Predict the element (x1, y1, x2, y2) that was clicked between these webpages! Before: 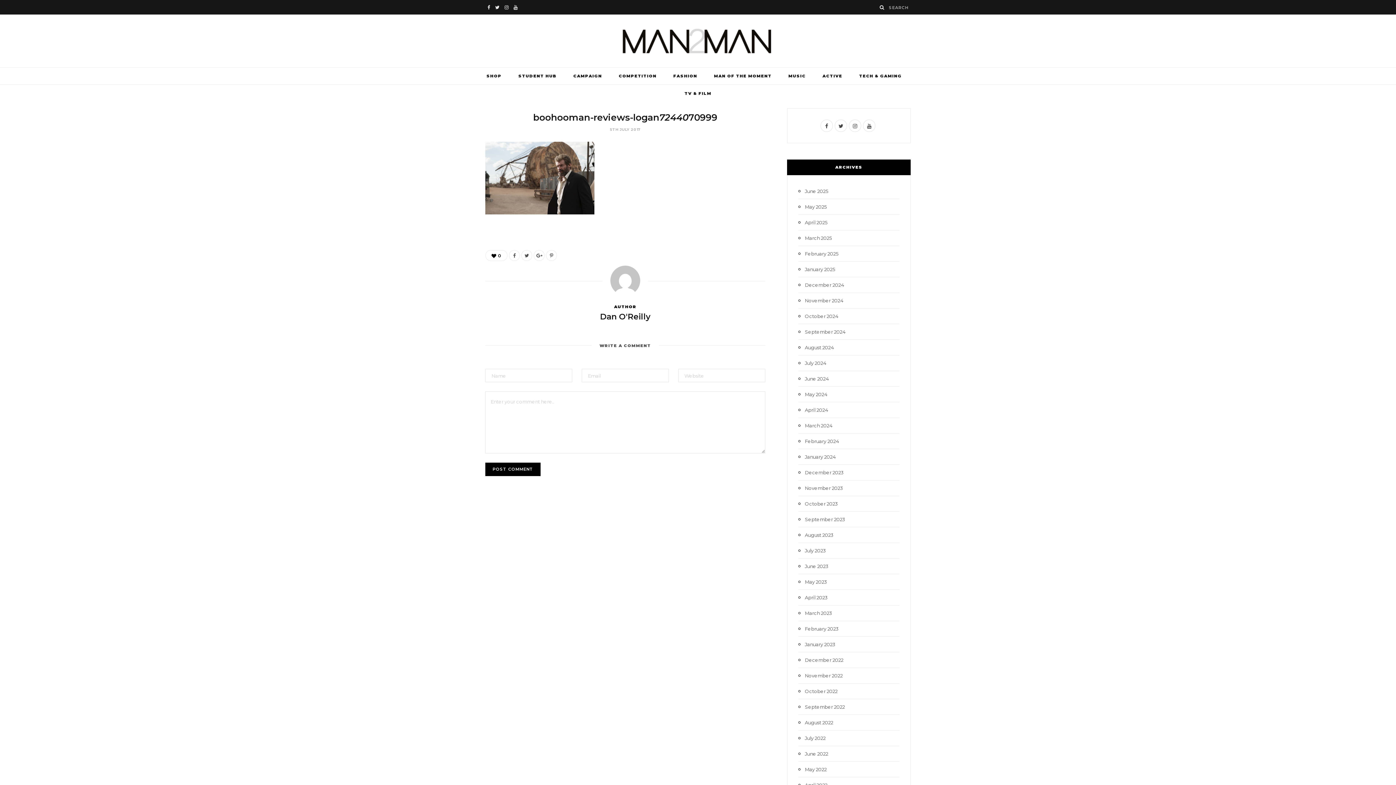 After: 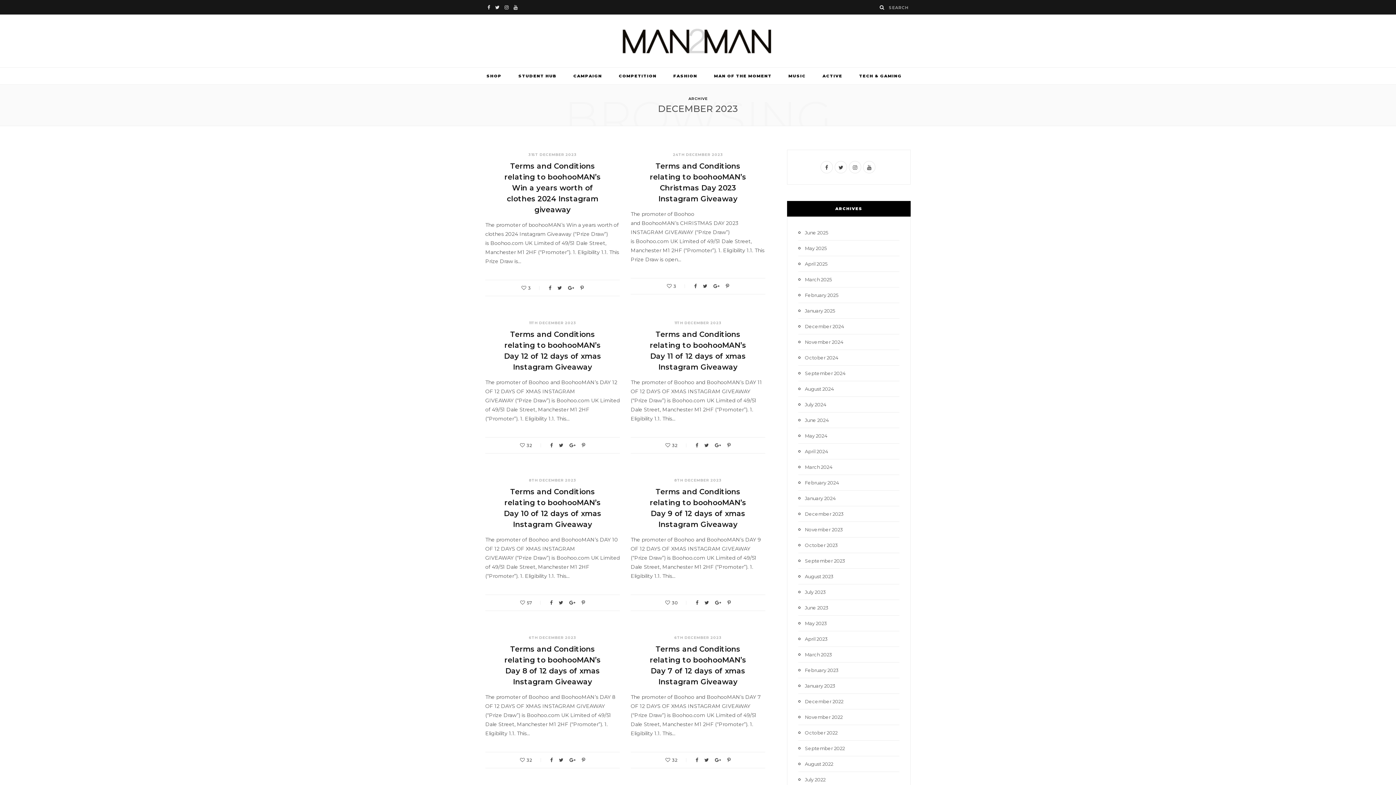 Action: bbox: (798, 468, 844, 476) label: December 2023